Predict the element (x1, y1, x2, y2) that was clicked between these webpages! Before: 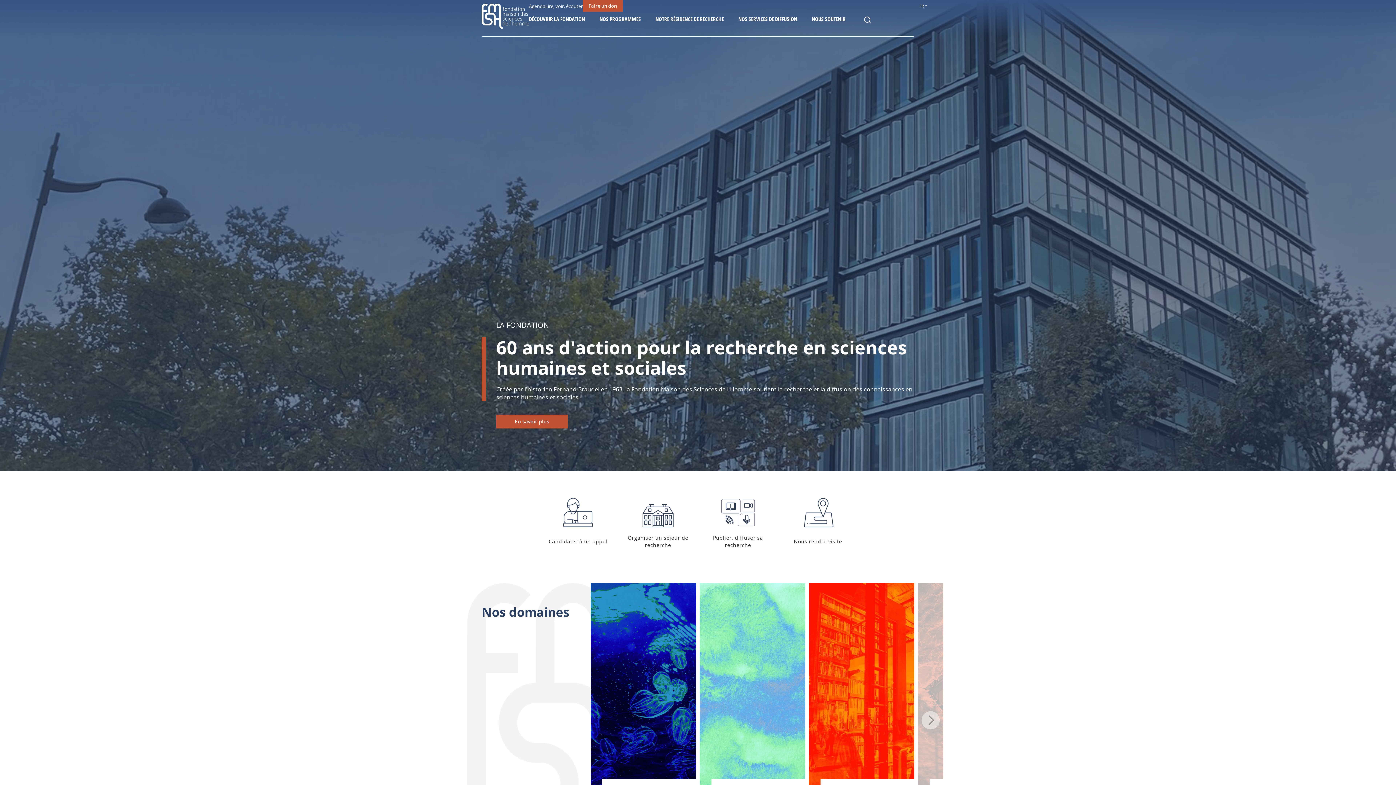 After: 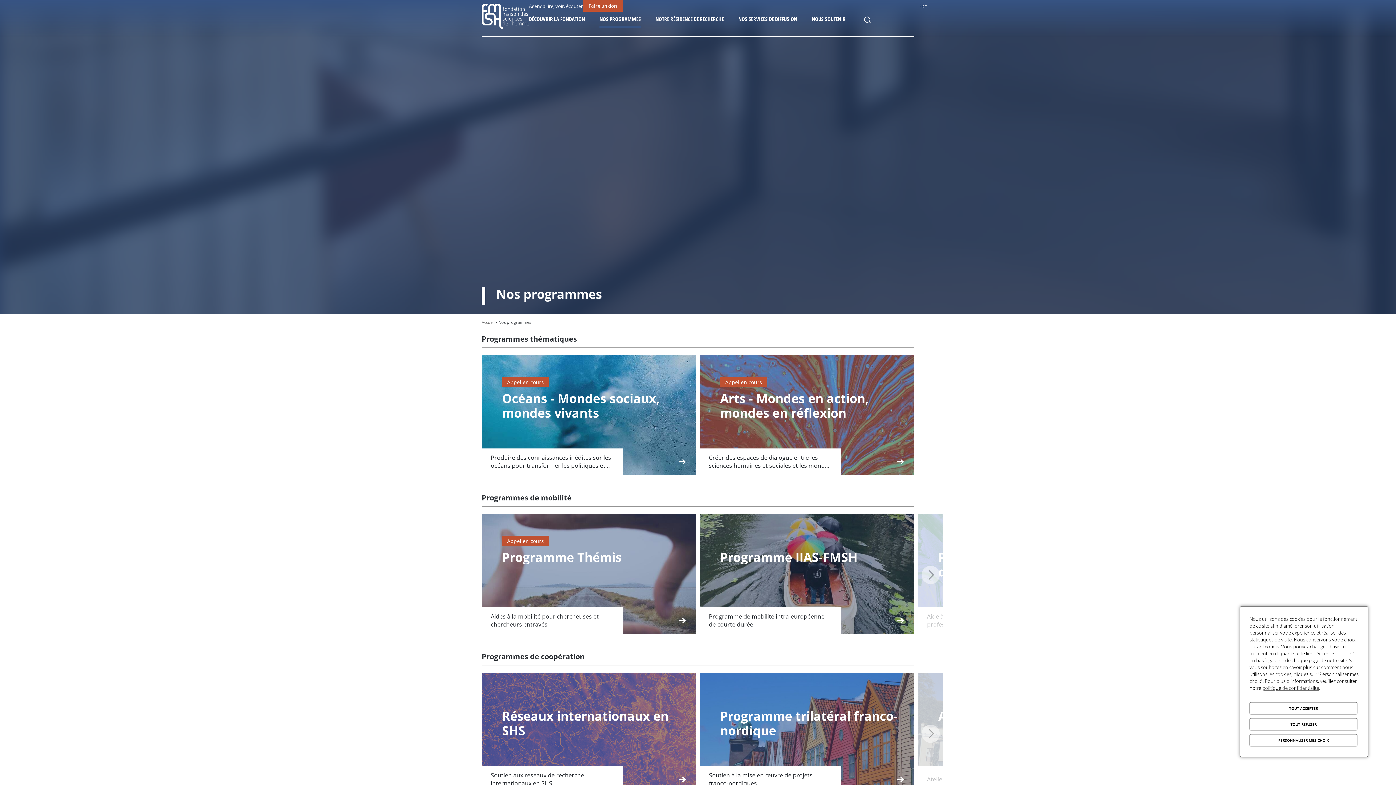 Action: bbox: (599, 11, 641, 28) label: NOS PROGRAMMES